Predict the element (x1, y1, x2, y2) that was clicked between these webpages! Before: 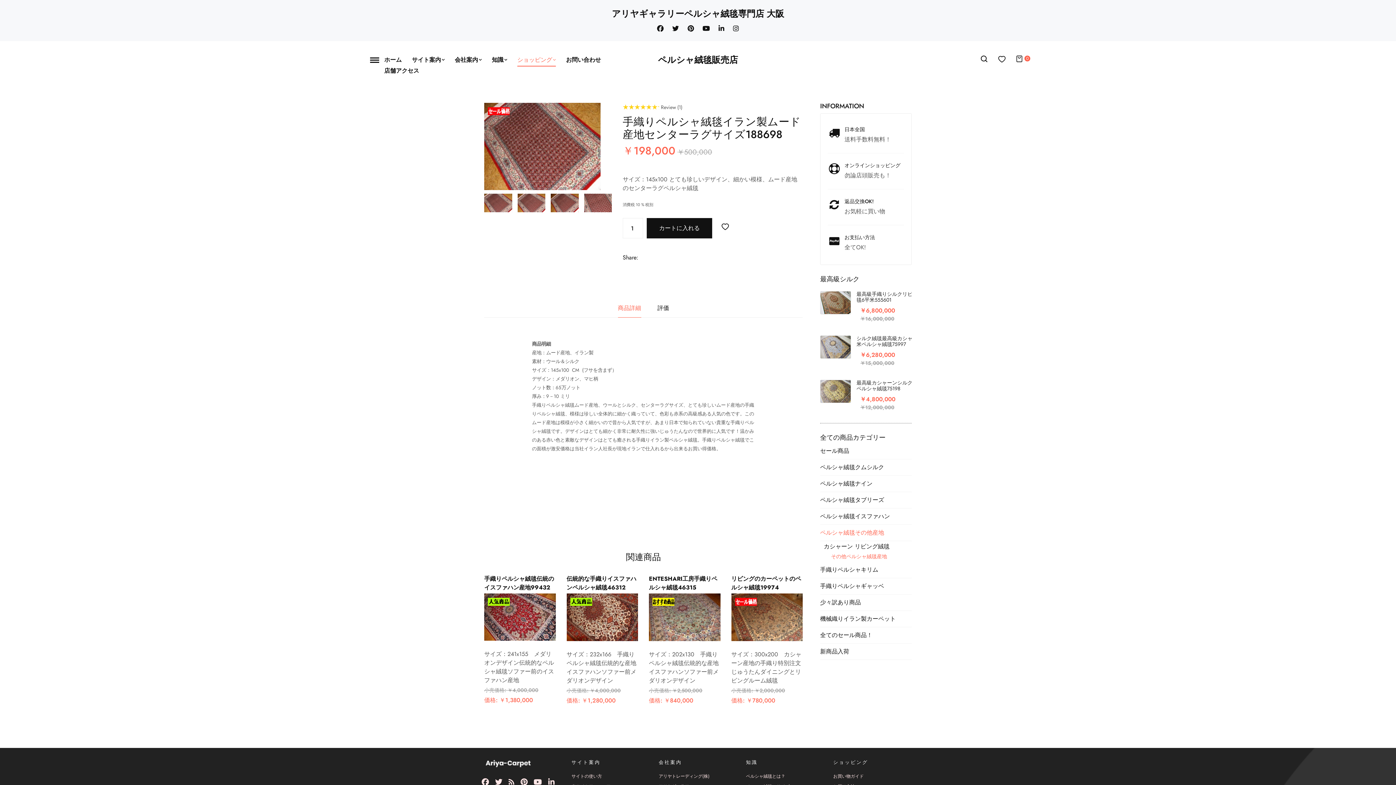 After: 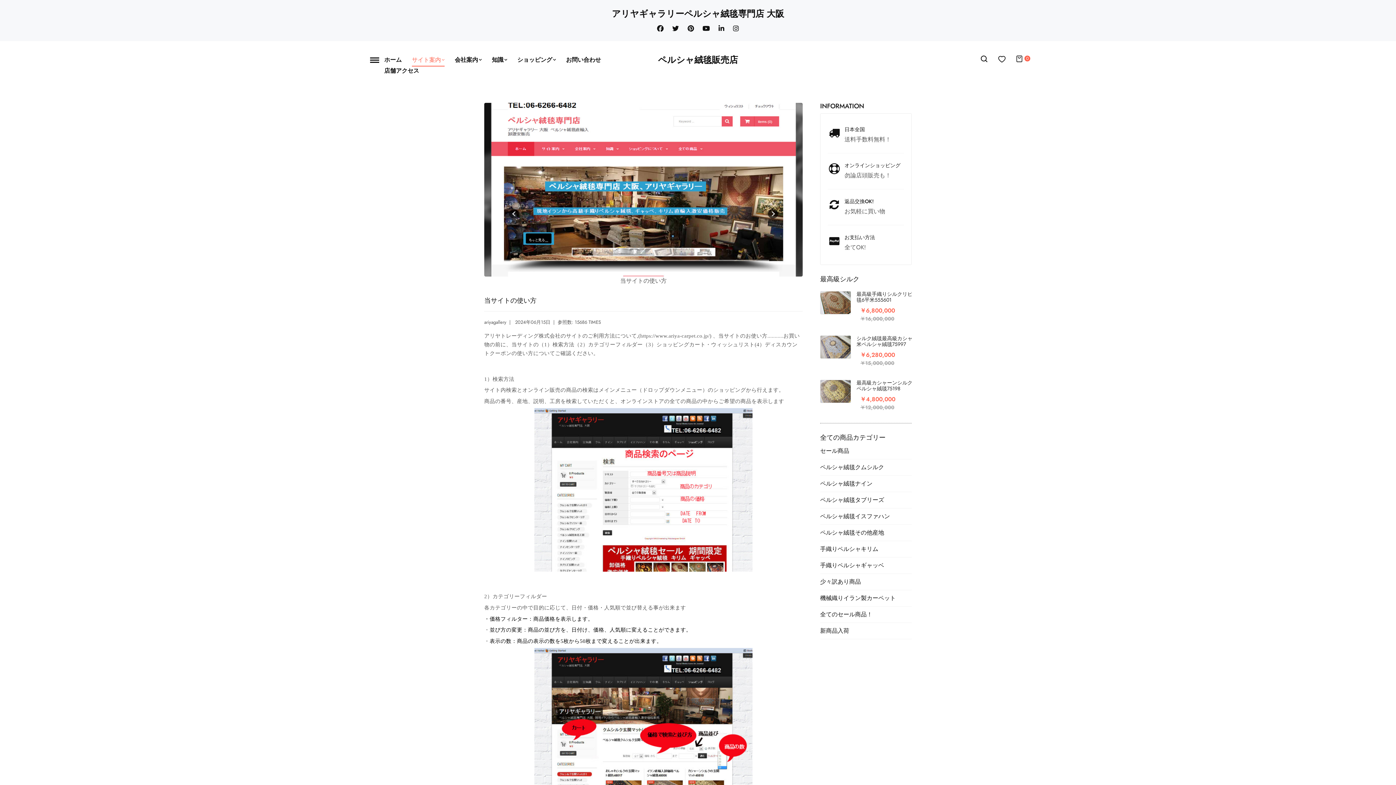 Action: label: サイトの使い方 bbox: (571, 773, 650, 780)